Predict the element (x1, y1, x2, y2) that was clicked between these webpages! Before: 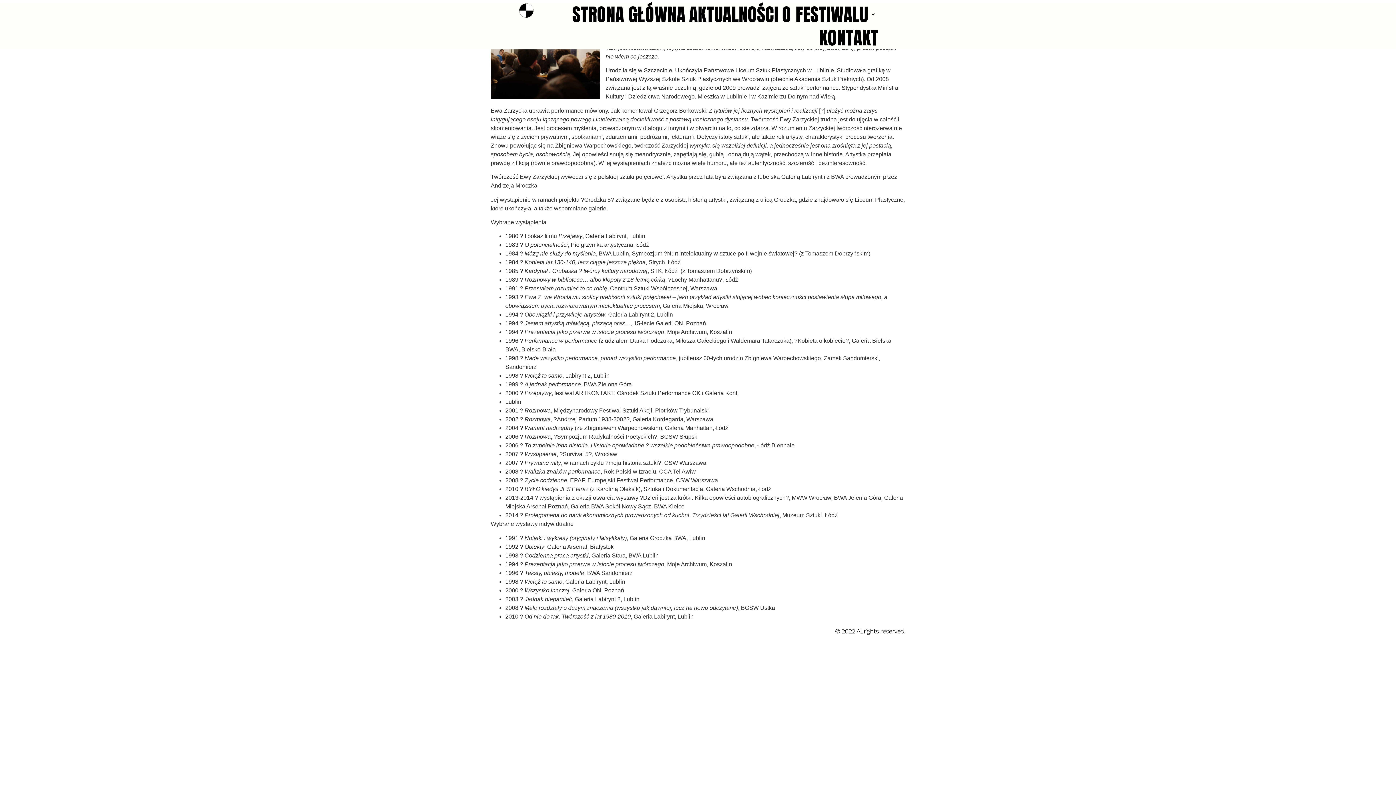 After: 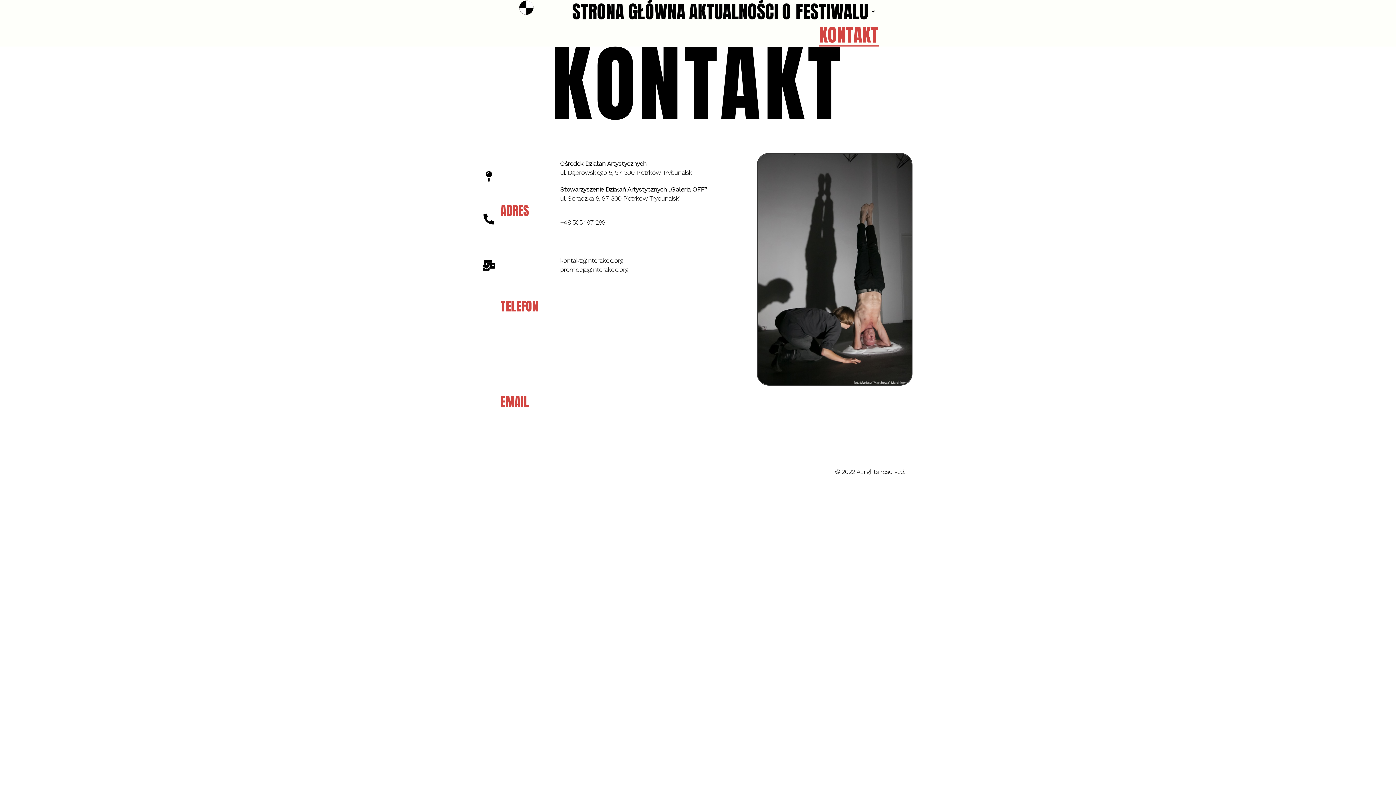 Action: bbox: (819, 26, 878, 49) label: KONTAKT